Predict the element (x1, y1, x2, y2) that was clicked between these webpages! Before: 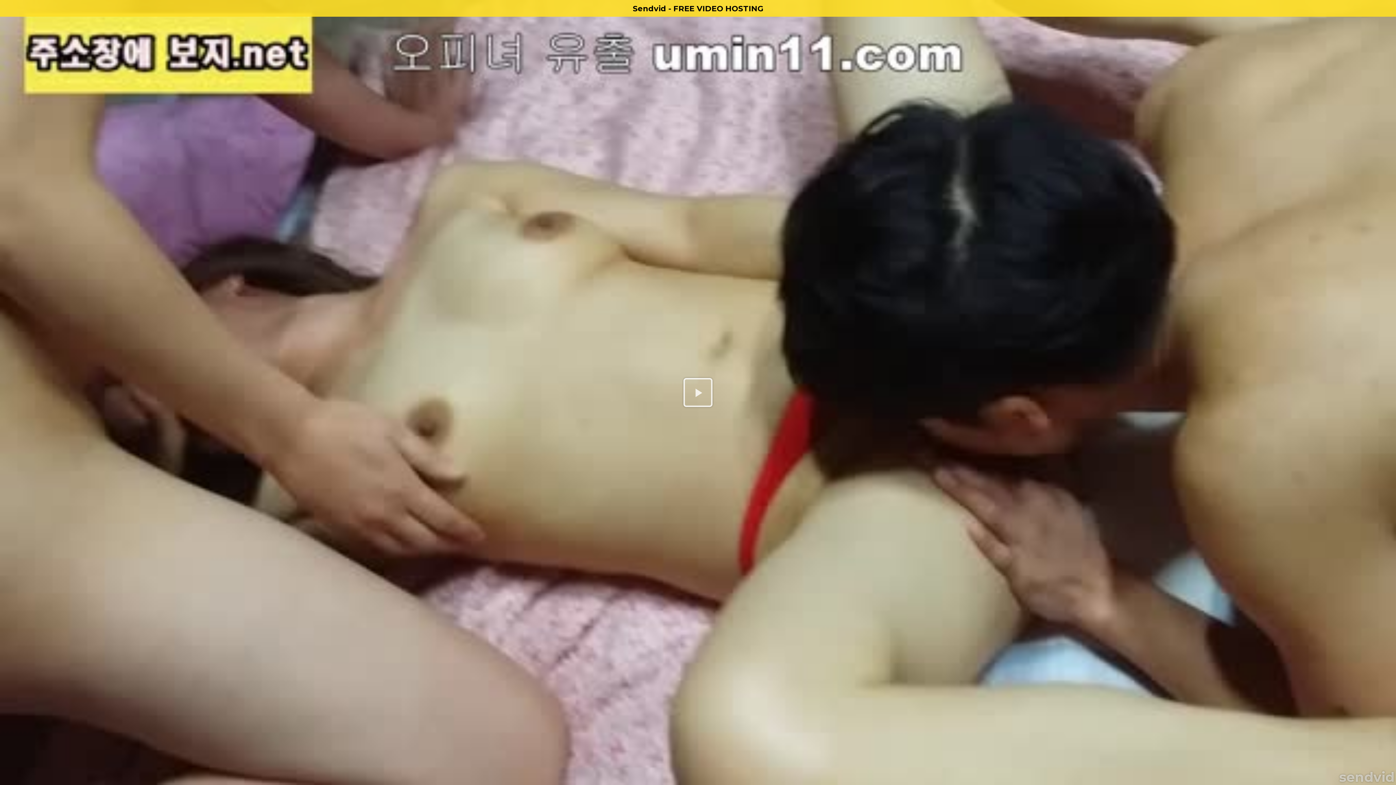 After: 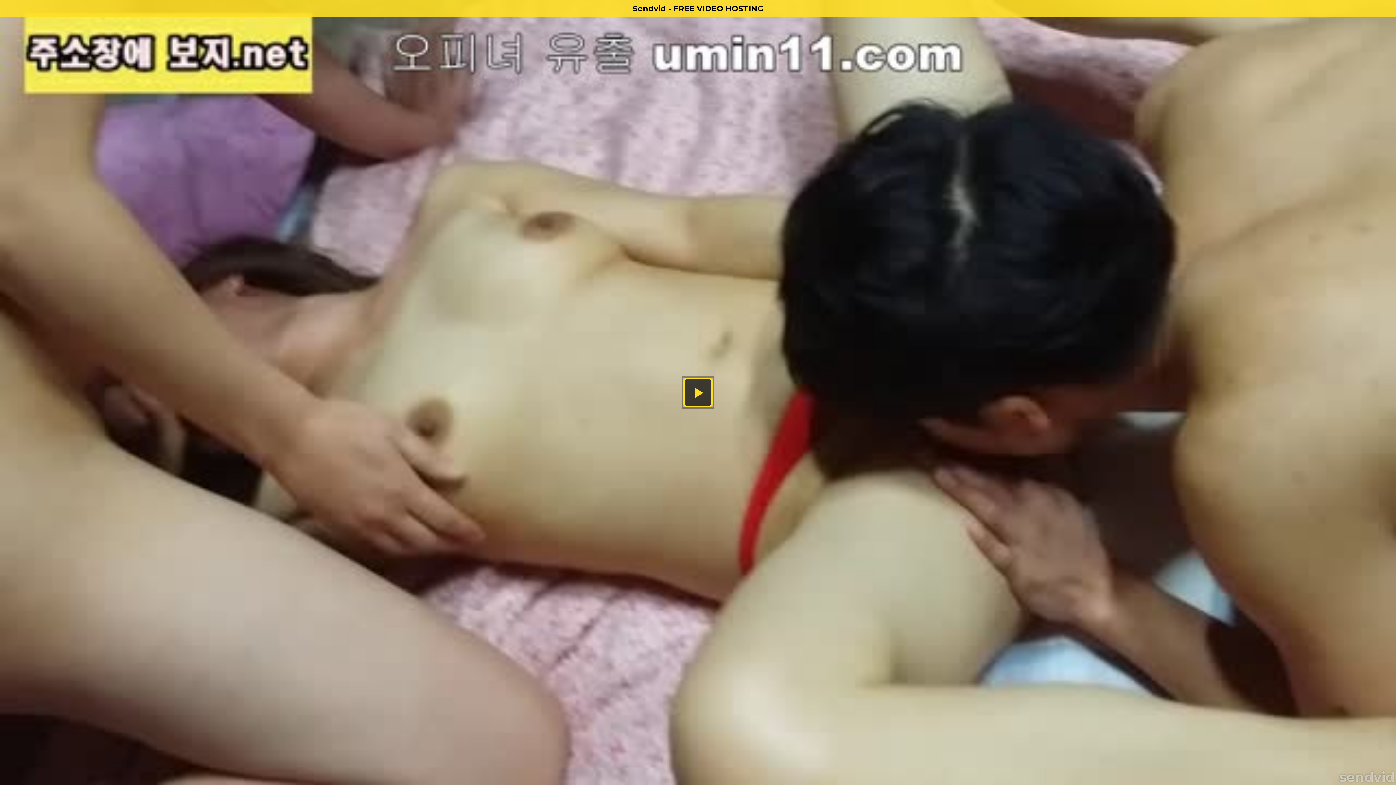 Action: bbox: (0, 16, 1396, 801)